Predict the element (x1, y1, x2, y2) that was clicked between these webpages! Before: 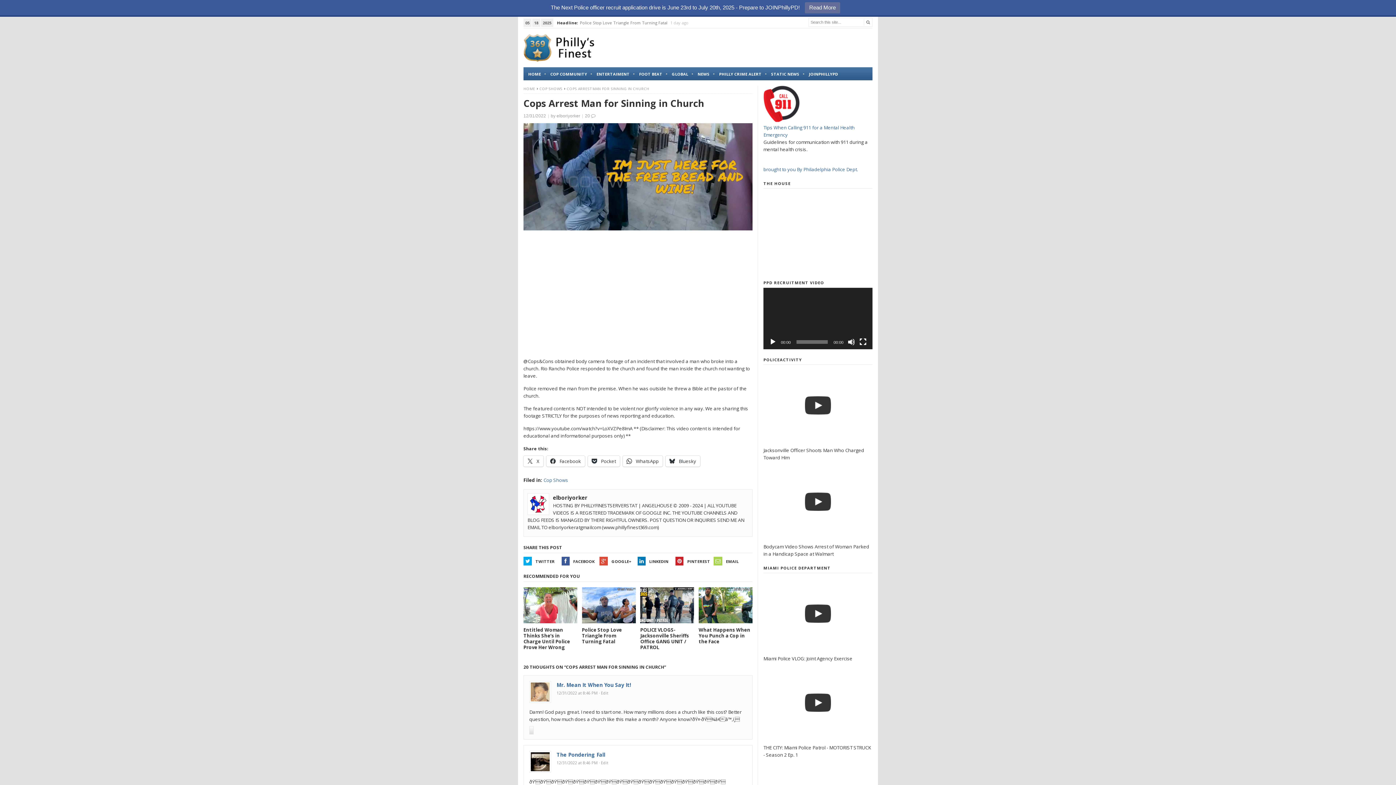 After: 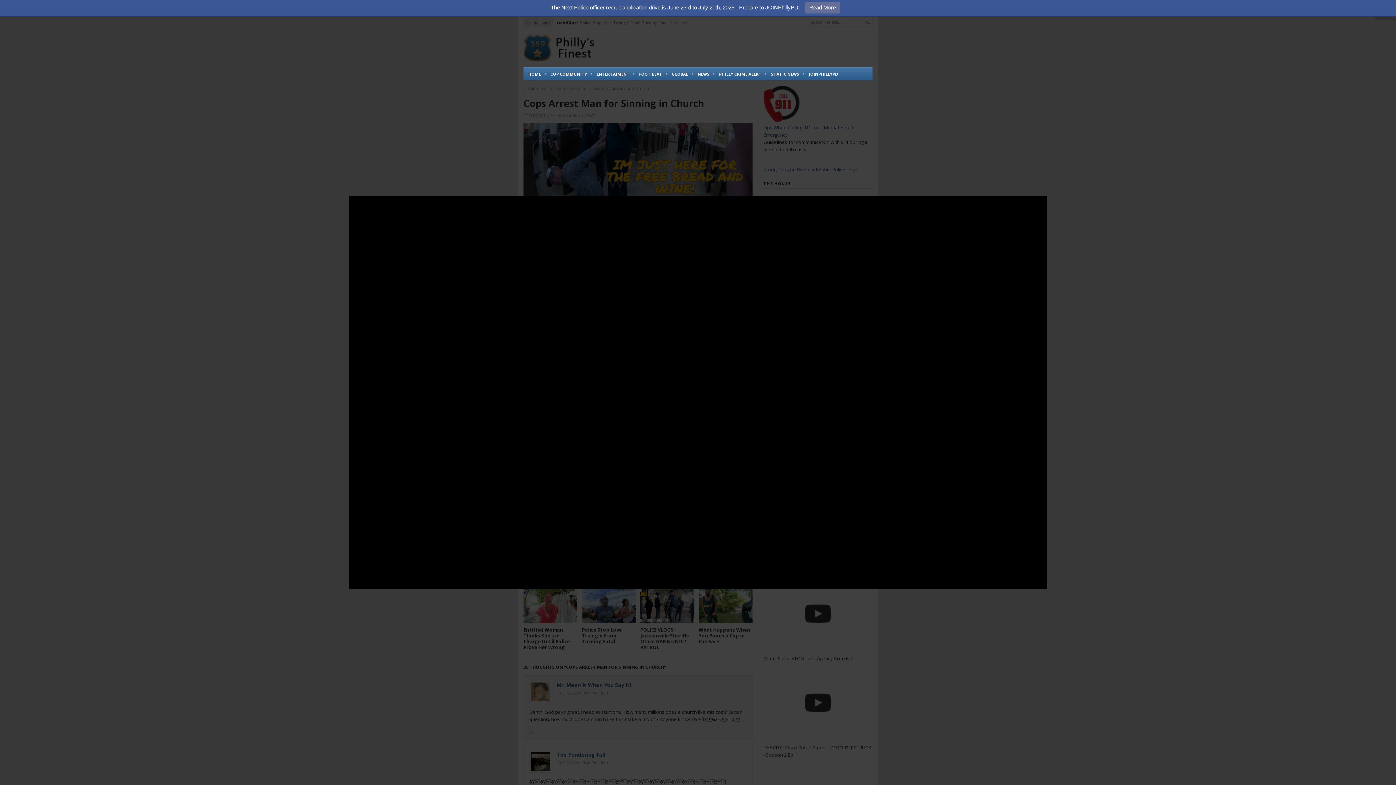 Action: bbox: (763, 365, 872, 446)